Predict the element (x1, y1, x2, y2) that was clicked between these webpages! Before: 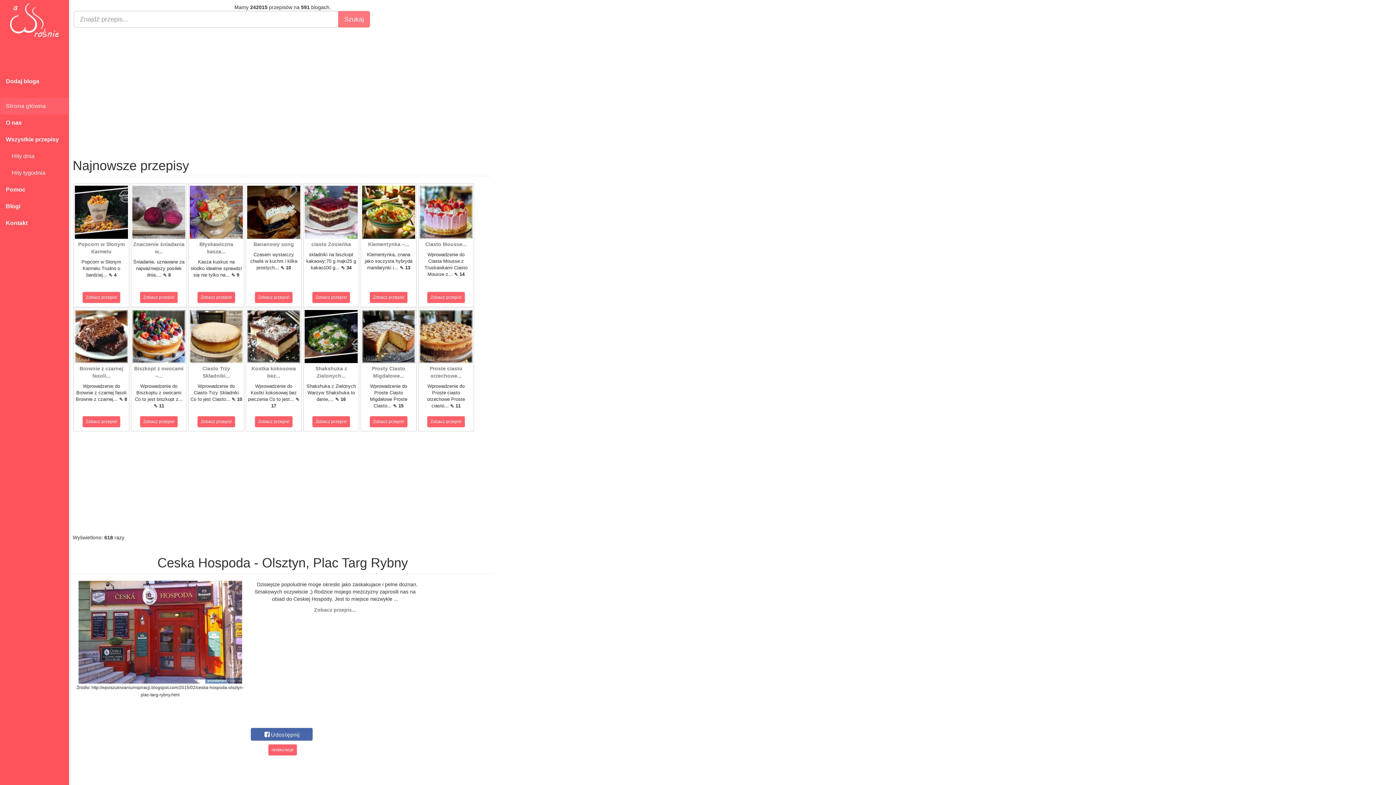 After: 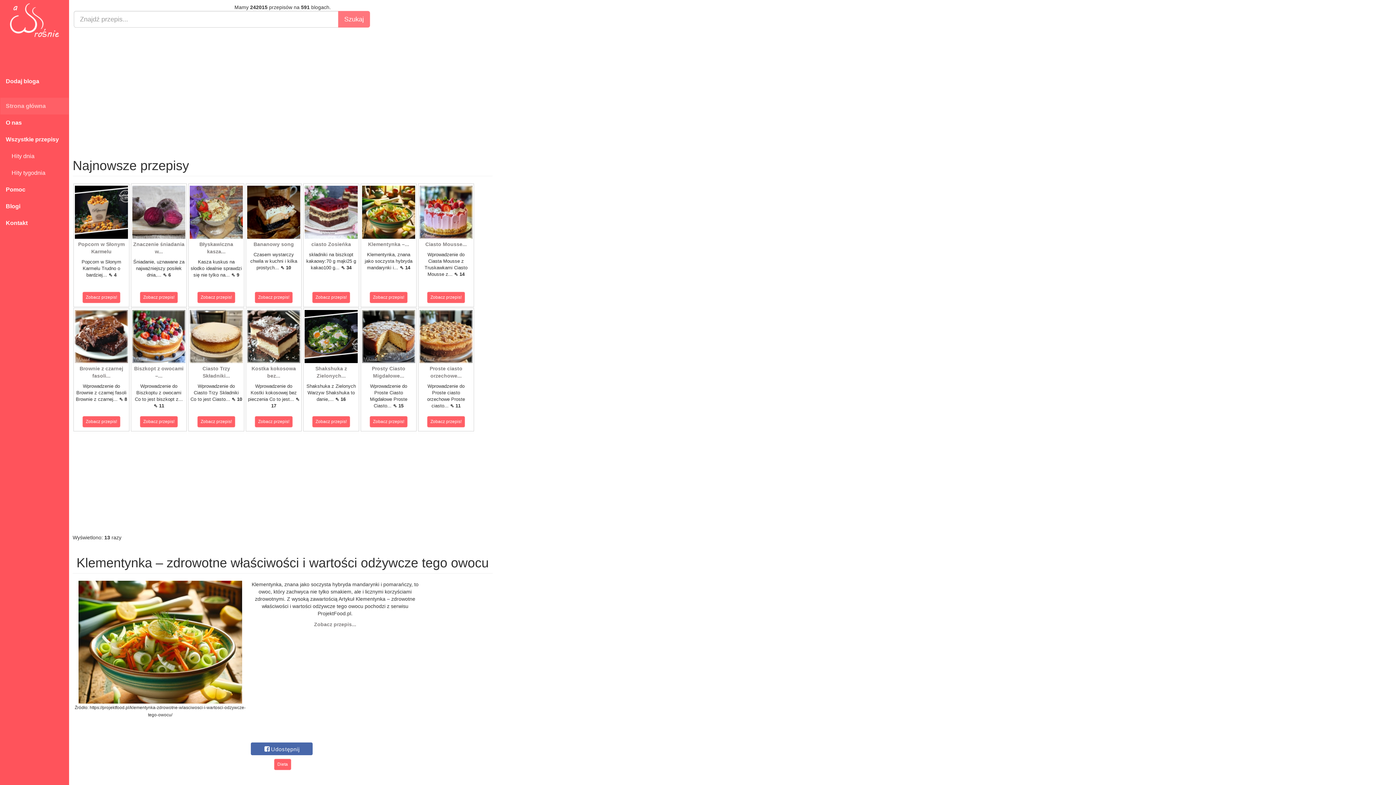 Action: bbox: (368, 241, 409, 247) label: Klementynka –...